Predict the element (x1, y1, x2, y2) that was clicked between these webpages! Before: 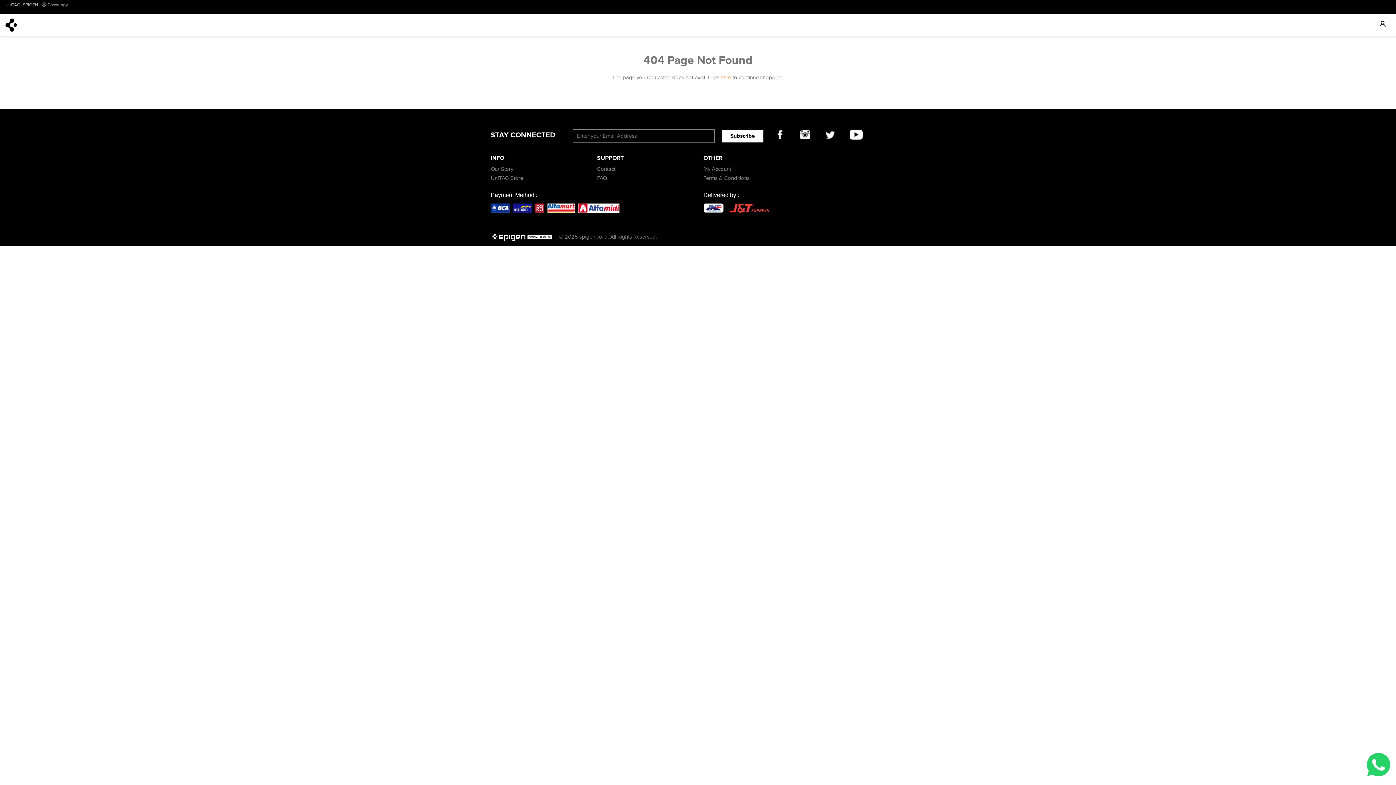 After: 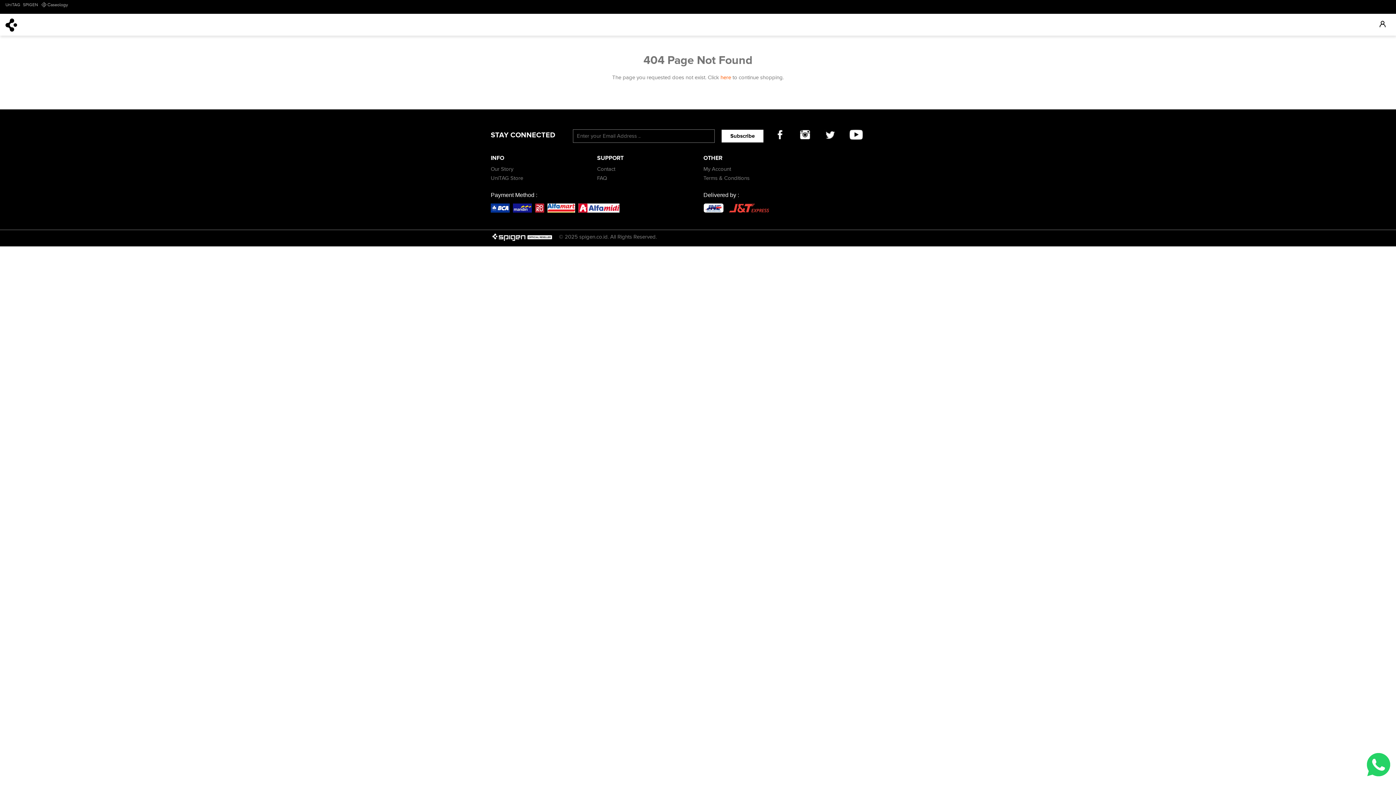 Action: bbox: (774, 129, 785, 139)